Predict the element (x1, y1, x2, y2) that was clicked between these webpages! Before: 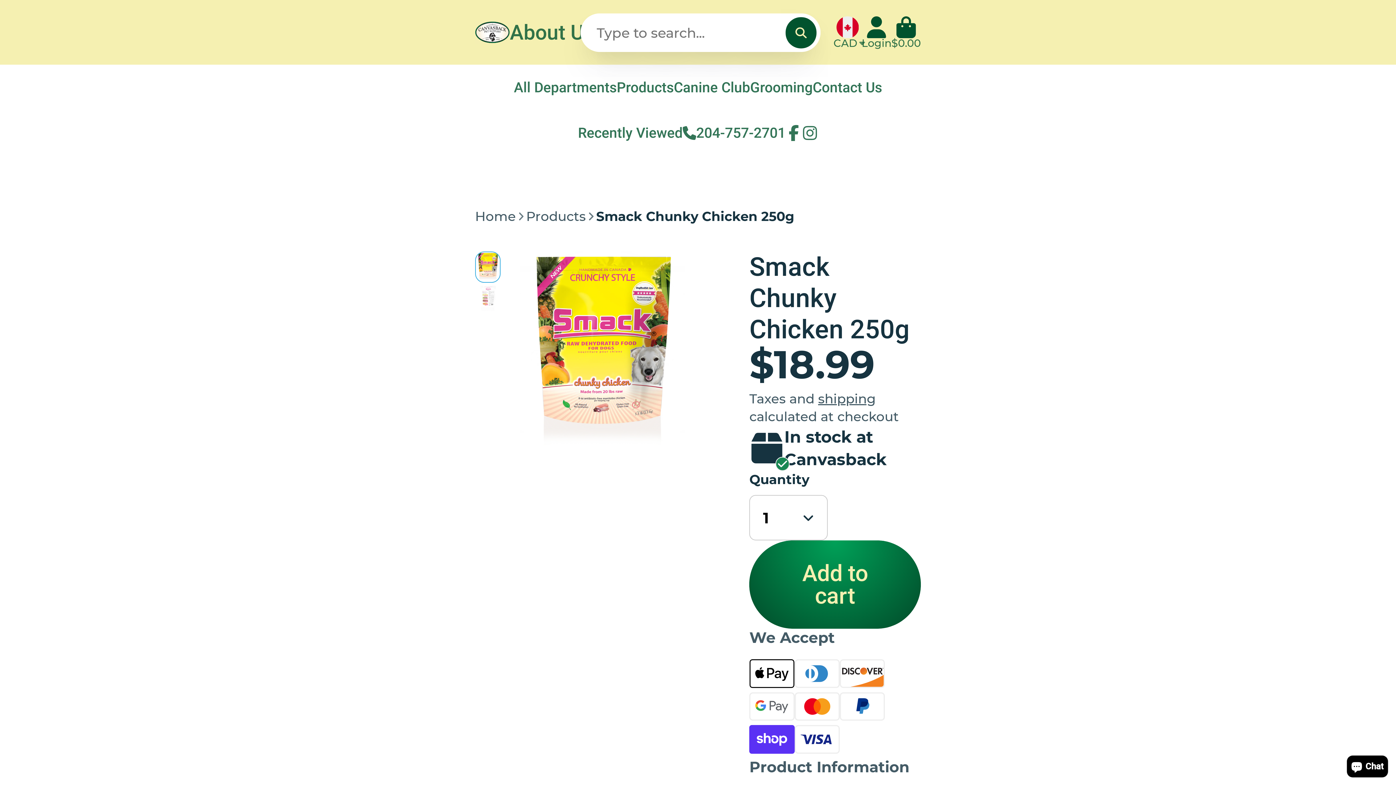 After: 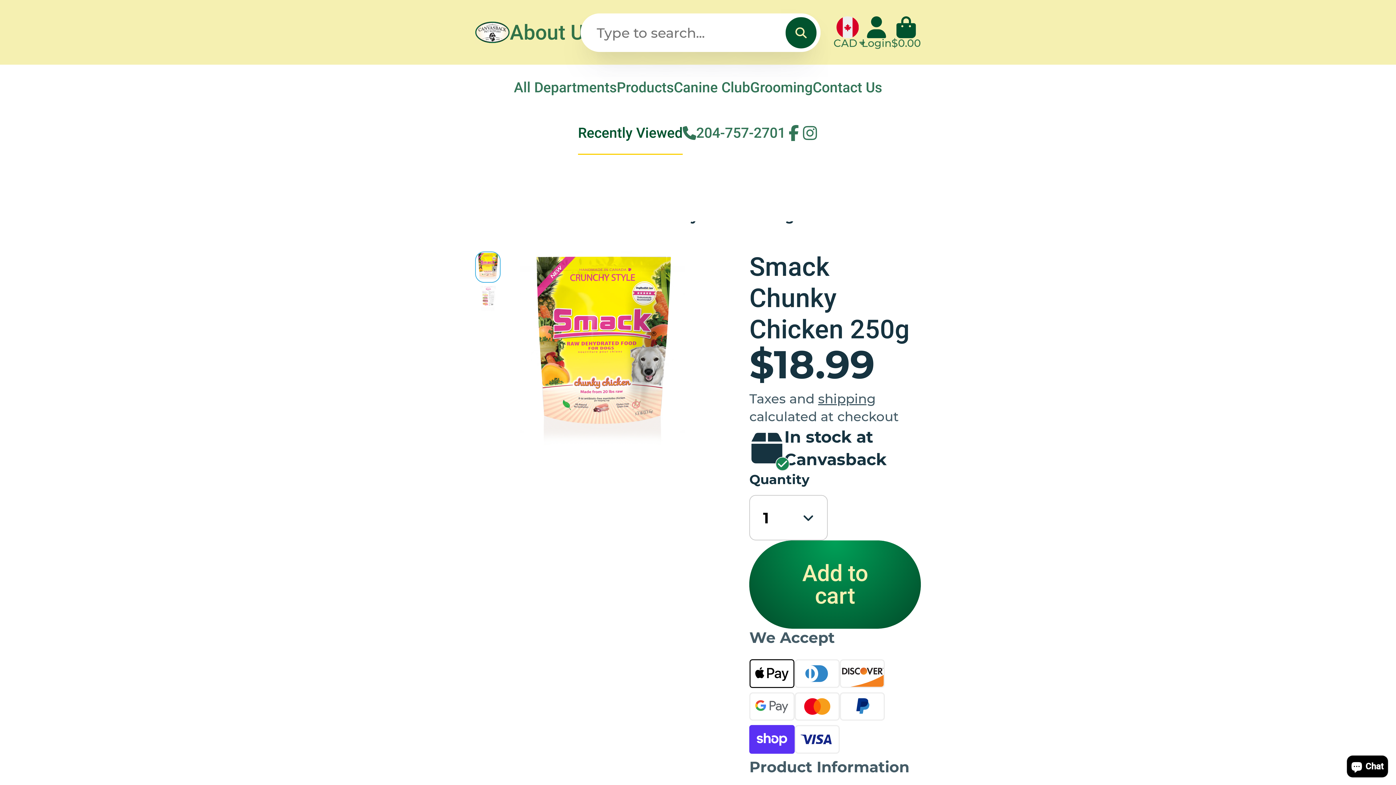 Action: bbox: (578, 110, 682, 155) label: Recently Viewed